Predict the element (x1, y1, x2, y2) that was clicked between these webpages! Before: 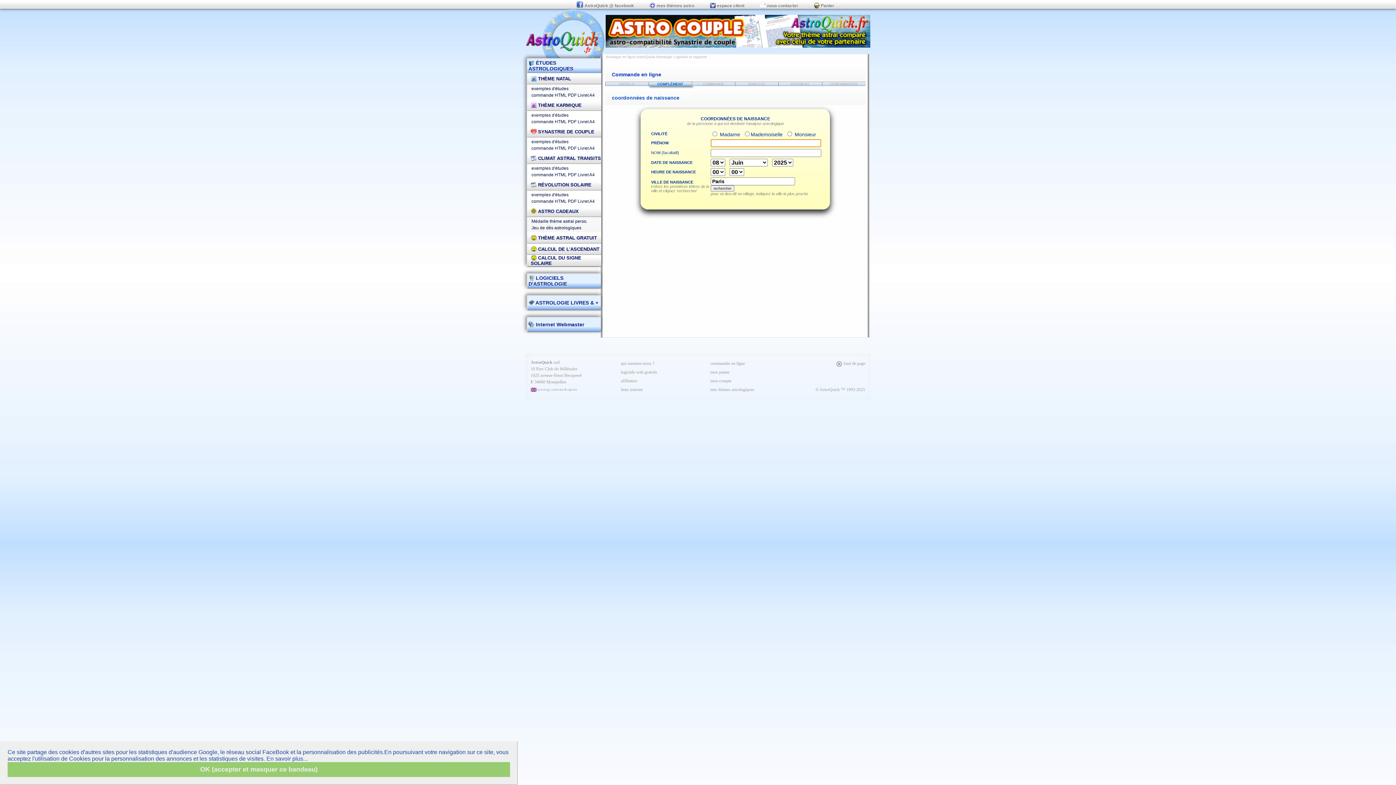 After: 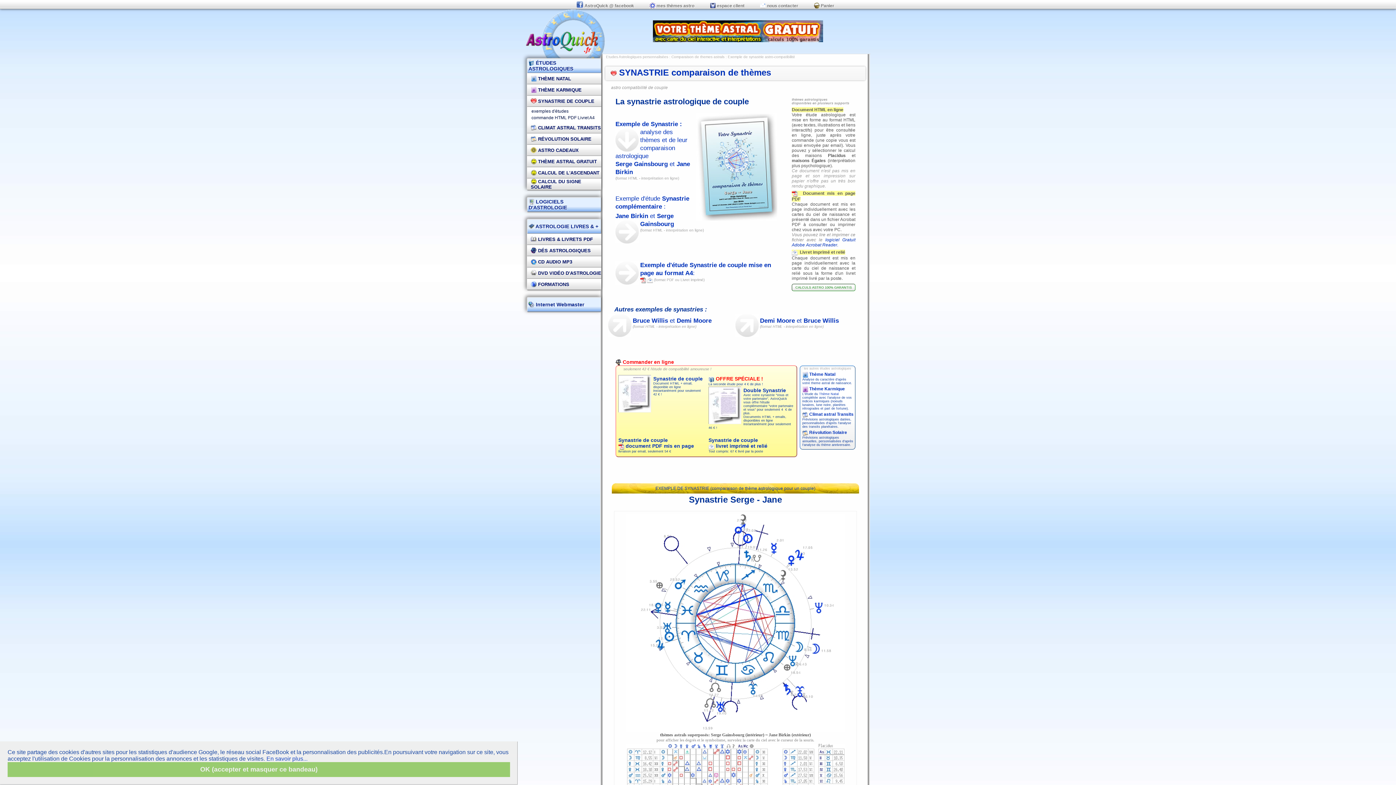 Action: bbox: (531, 139, 568, 144) label: exemples d'études